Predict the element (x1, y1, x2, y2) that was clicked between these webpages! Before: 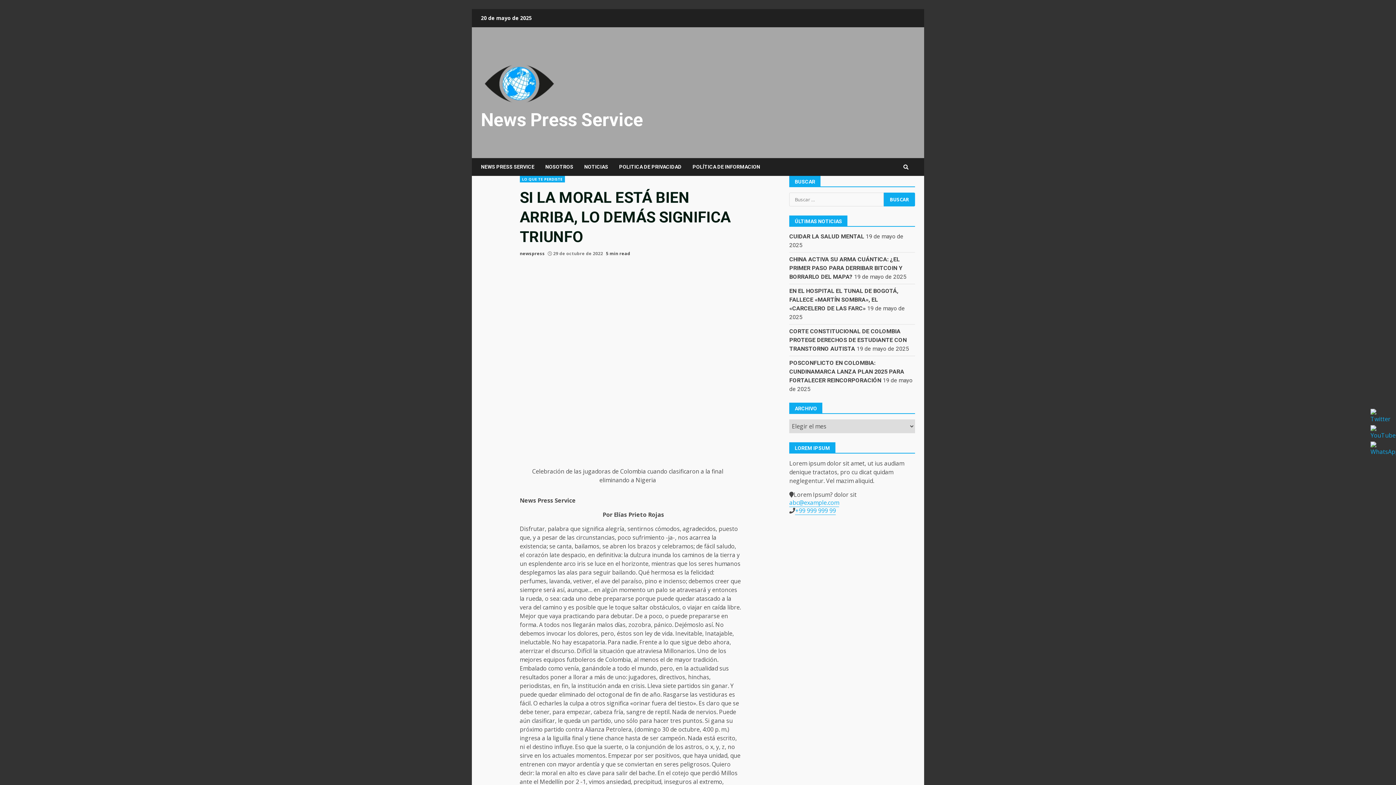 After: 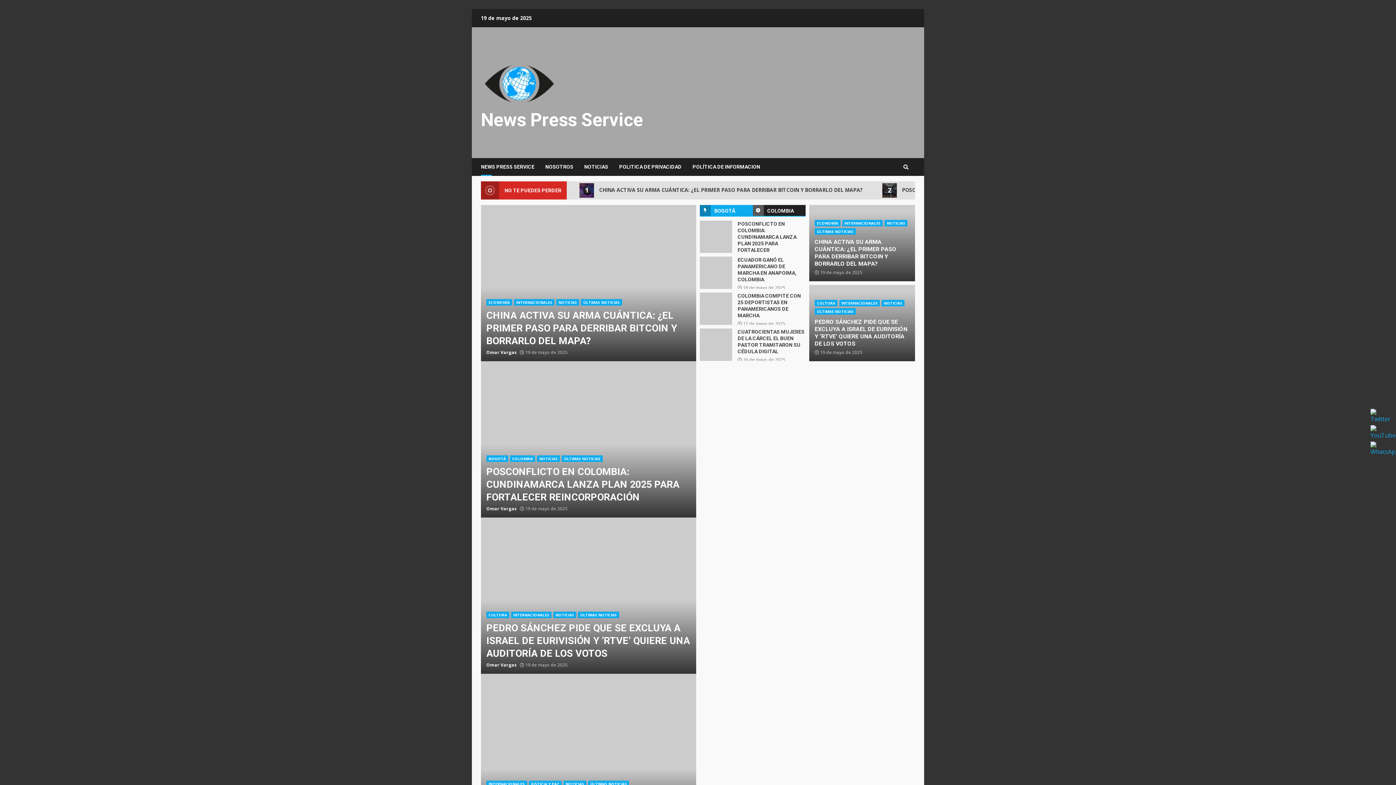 Action: bbox: (481, 158, 540, 176) label: NEWS PRESS SERVICE